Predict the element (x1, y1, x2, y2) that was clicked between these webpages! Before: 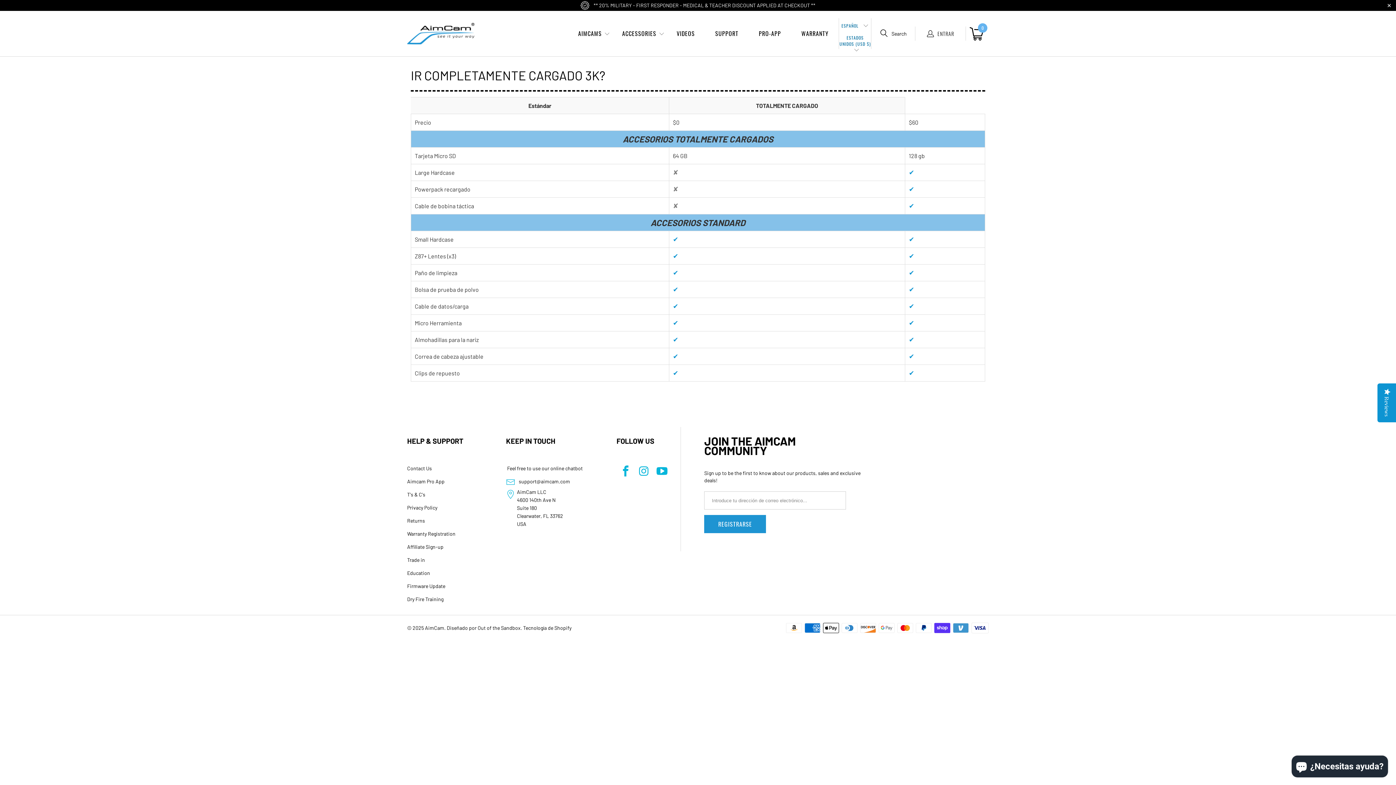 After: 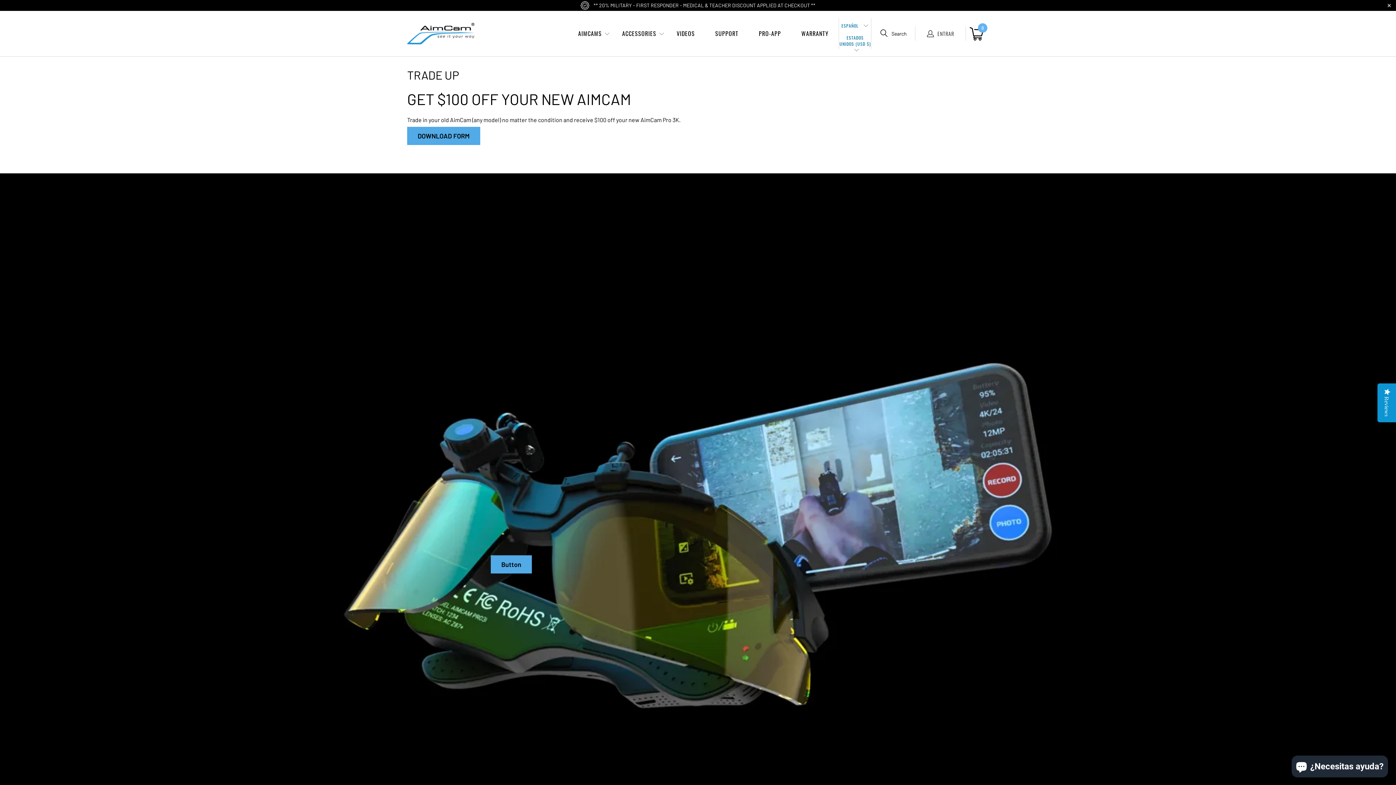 Action: label: Trade in bbox: (407, 557, 425, 563)